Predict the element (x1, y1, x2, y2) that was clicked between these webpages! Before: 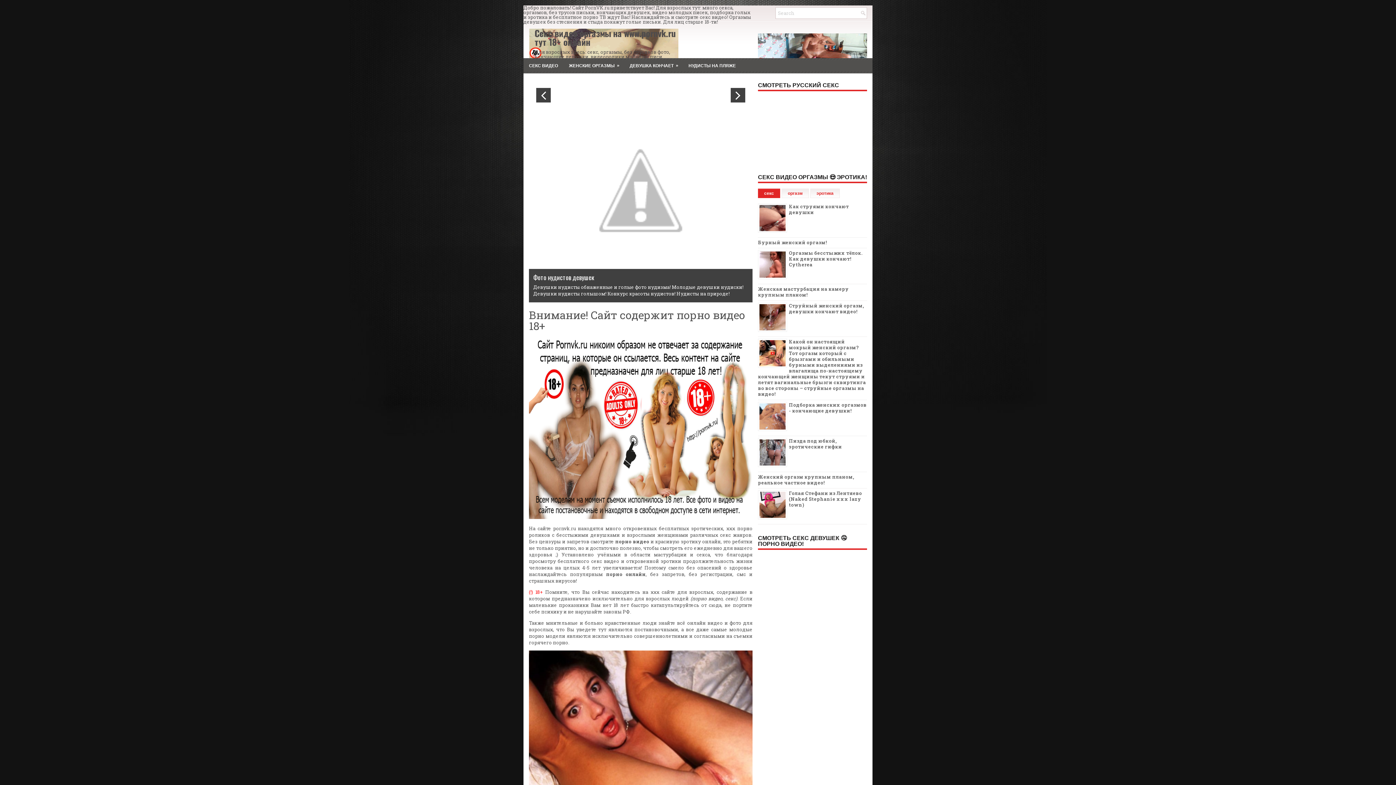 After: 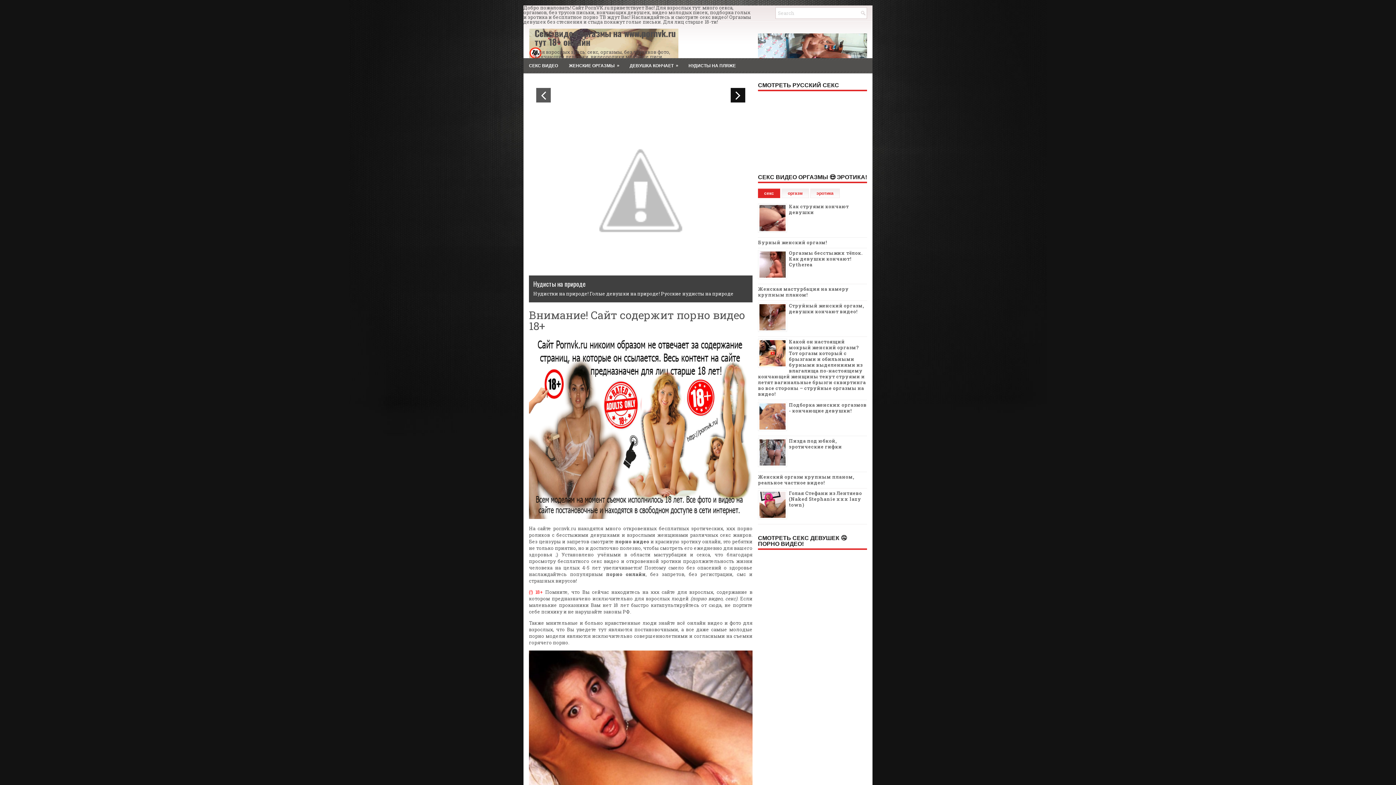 Action: bbox: (730, 88, 745, 102) label: Next